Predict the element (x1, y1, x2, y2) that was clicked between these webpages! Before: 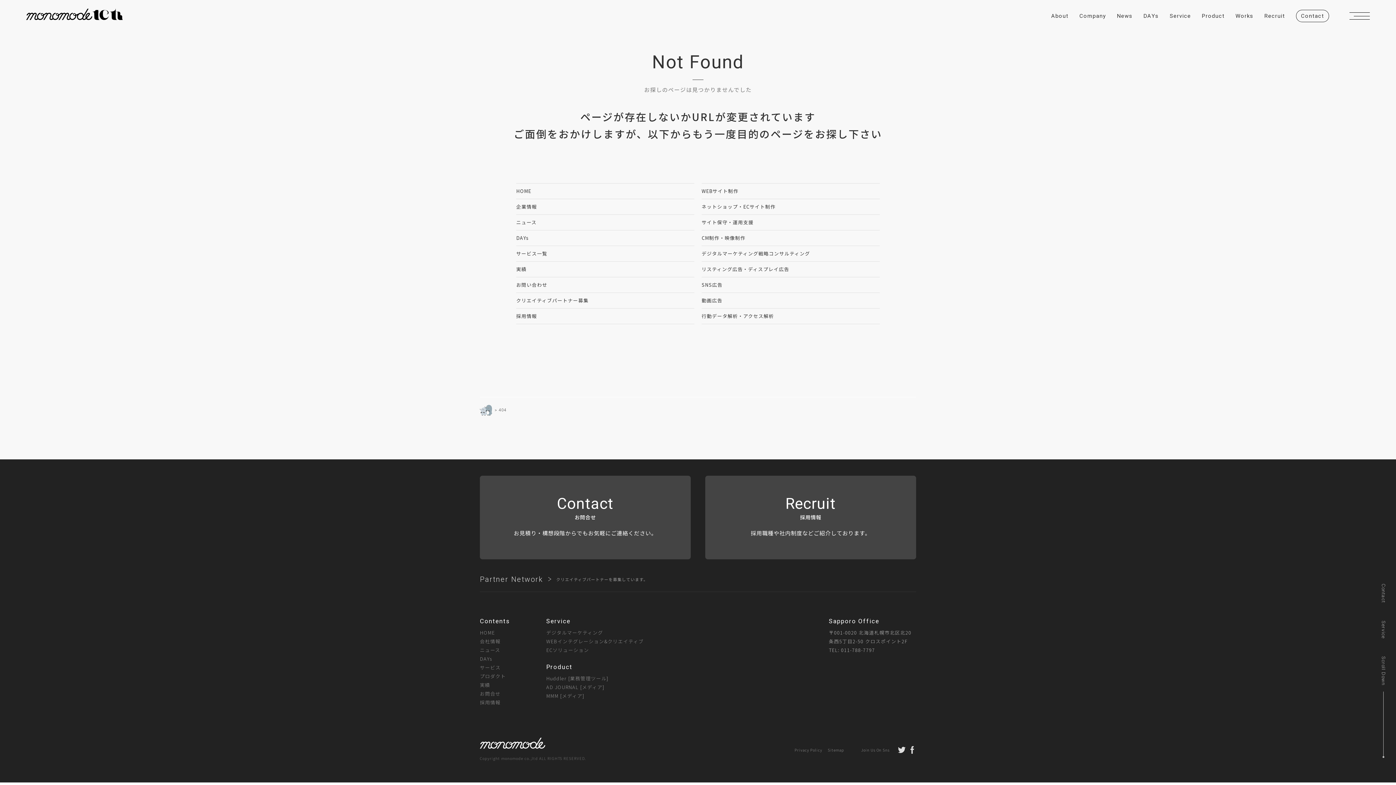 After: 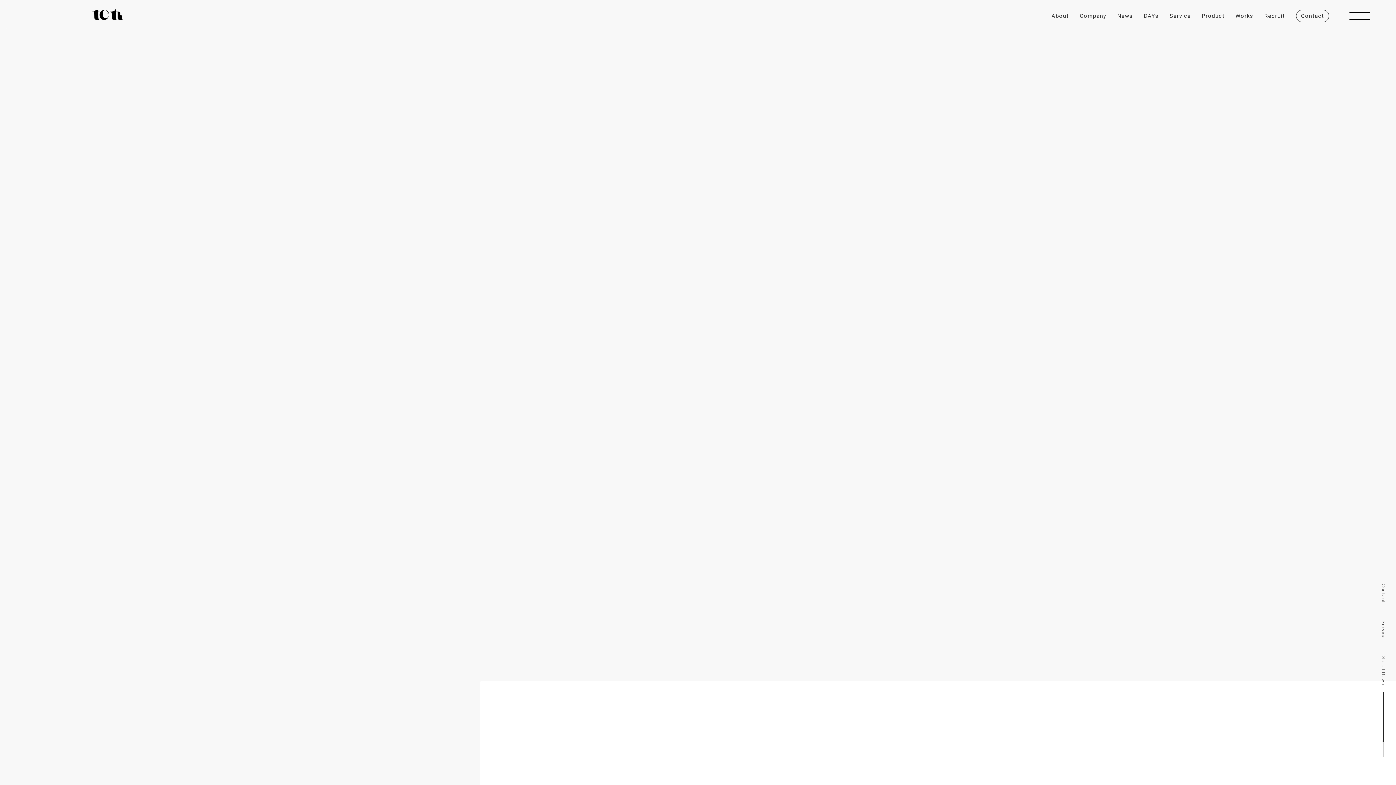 Action: label: WEBサイト制作 bbox: (701, 183, 880, 198)